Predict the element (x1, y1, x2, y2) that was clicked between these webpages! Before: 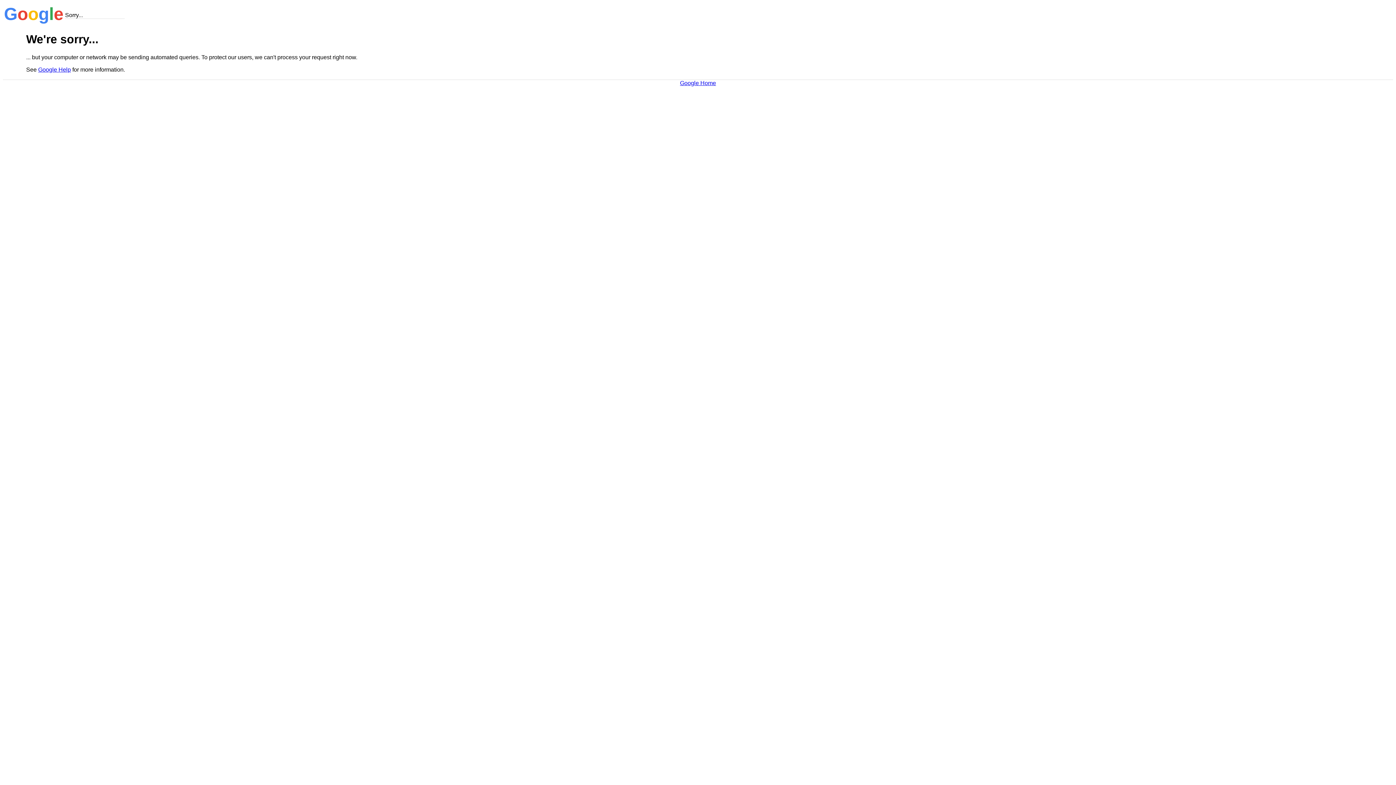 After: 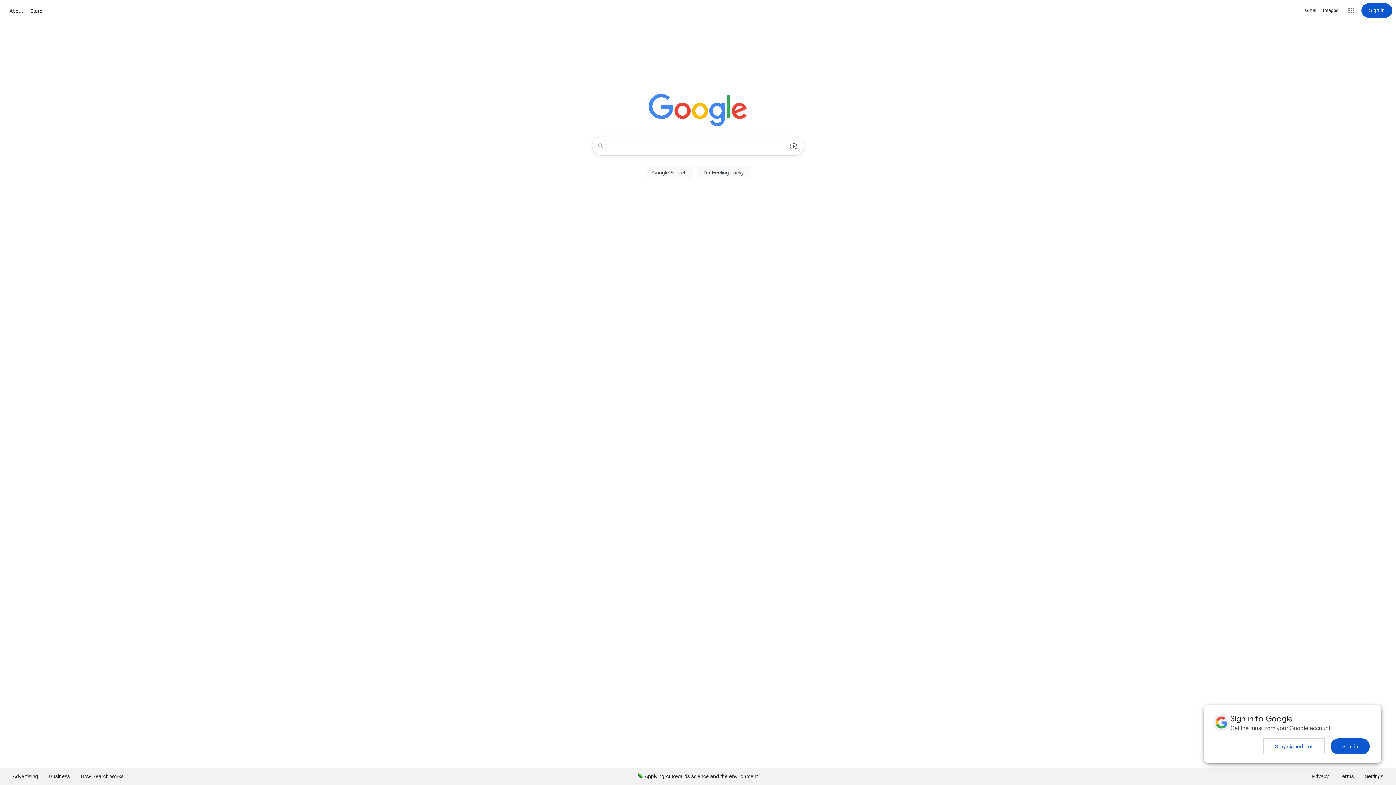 Action: bbox: (680, 79, 716, 86) label: Google Home